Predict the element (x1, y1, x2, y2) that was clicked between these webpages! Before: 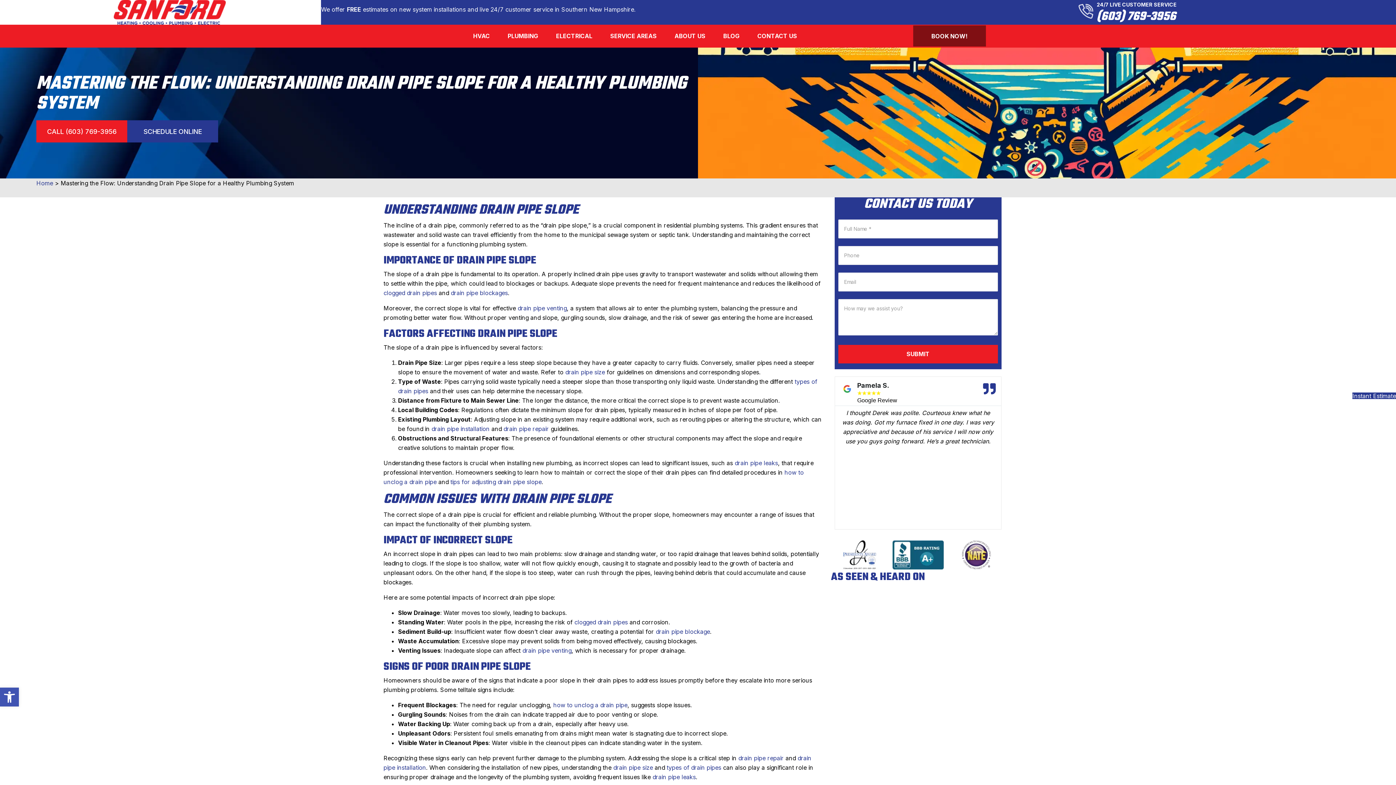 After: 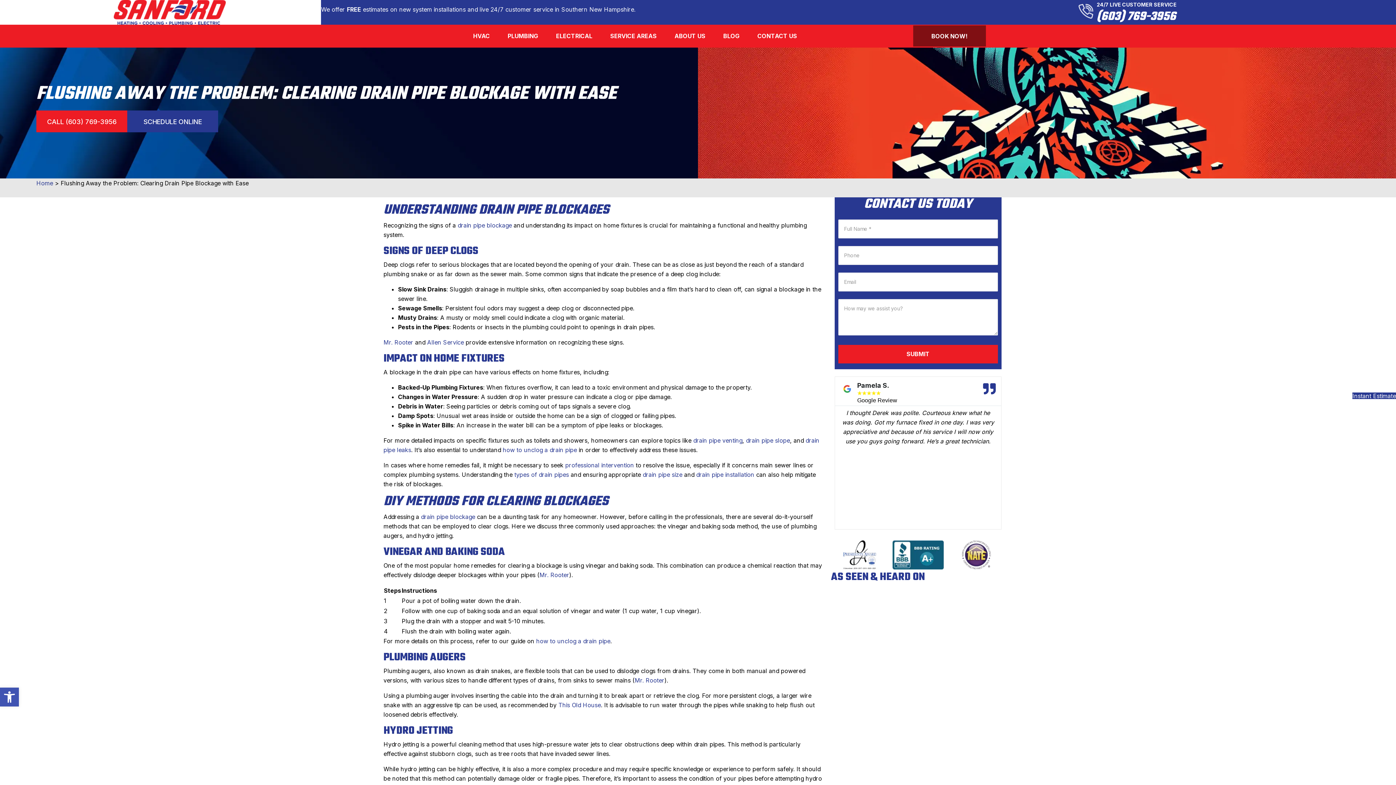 Action: label: drain pipe blockage bbox: (656, 628, 710, 635)